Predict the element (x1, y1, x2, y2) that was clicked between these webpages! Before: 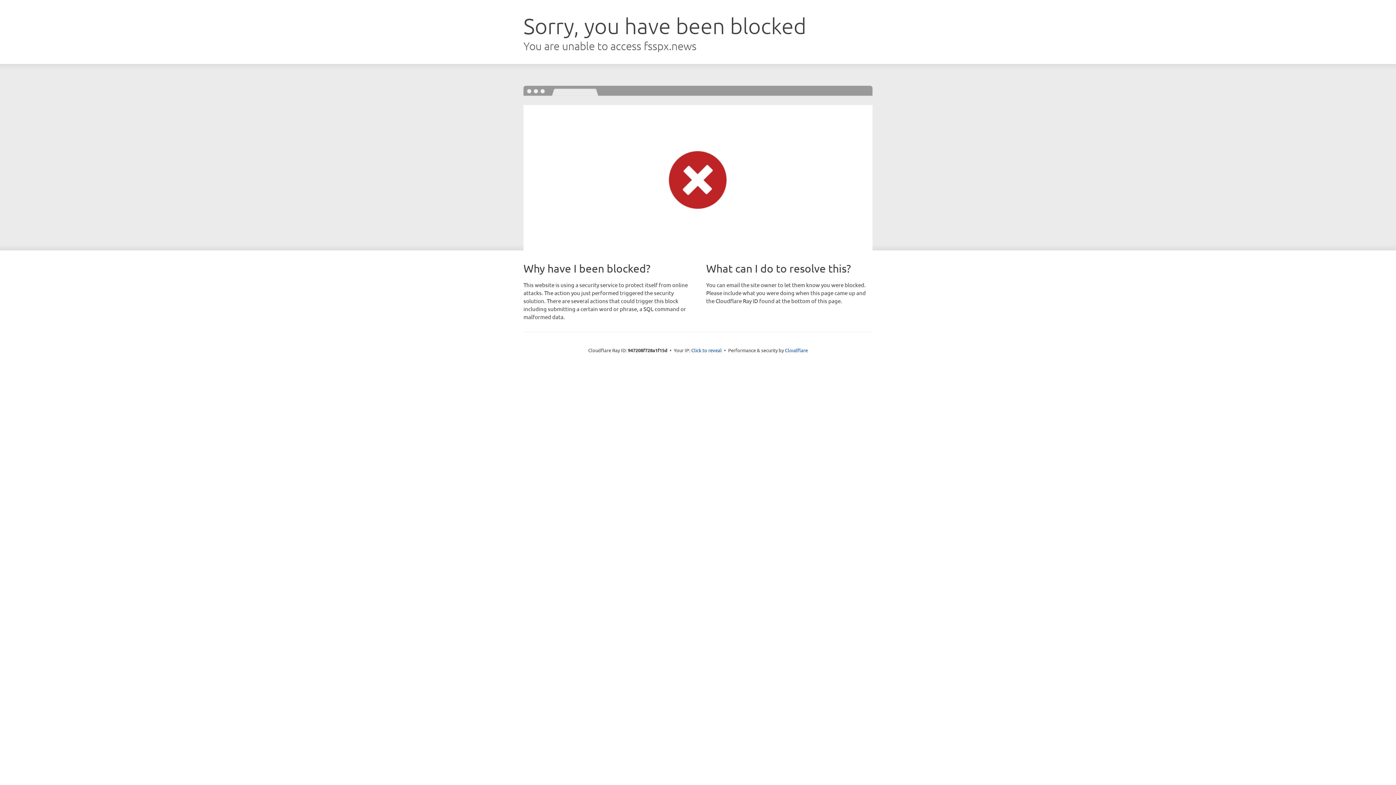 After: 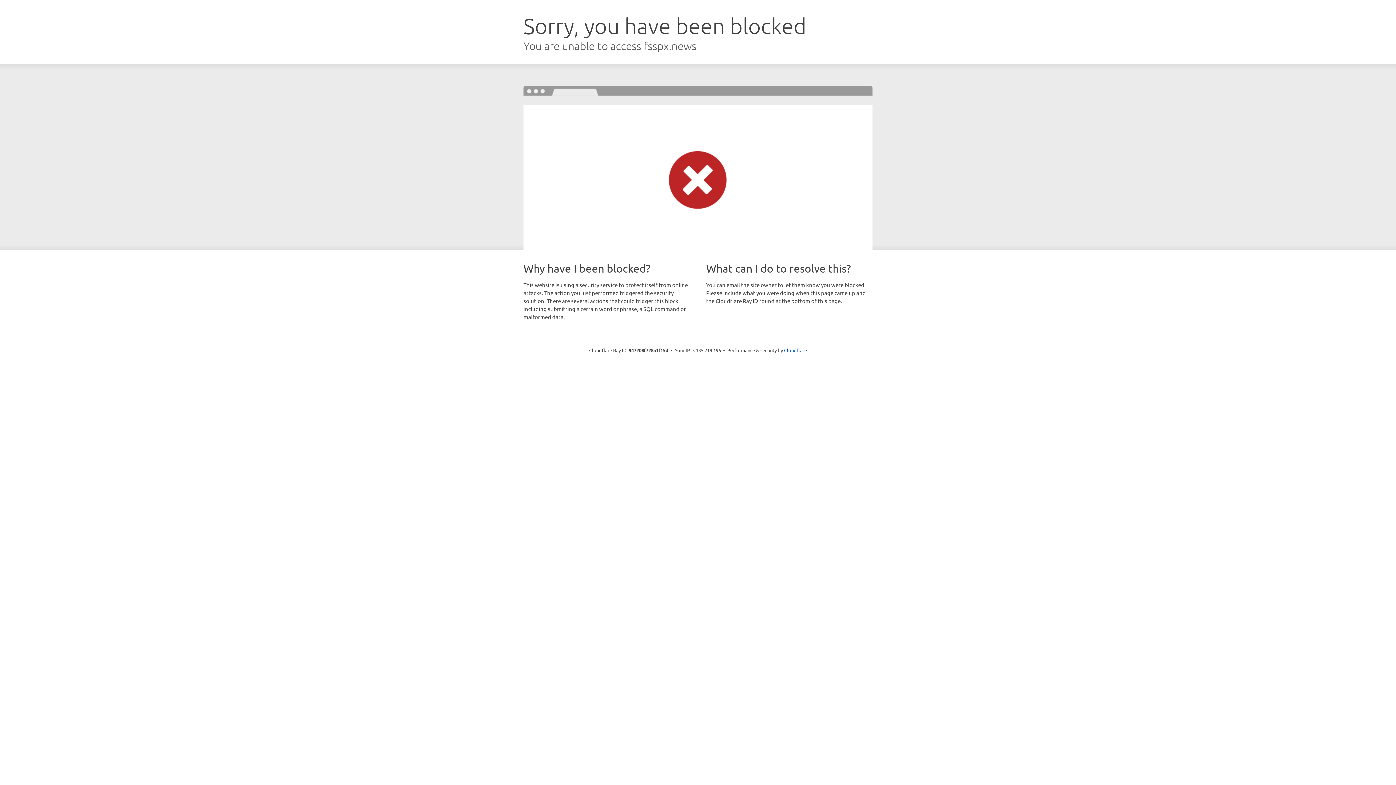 Action: bbox: (691, 346, 722, 353) label: Click to reveal